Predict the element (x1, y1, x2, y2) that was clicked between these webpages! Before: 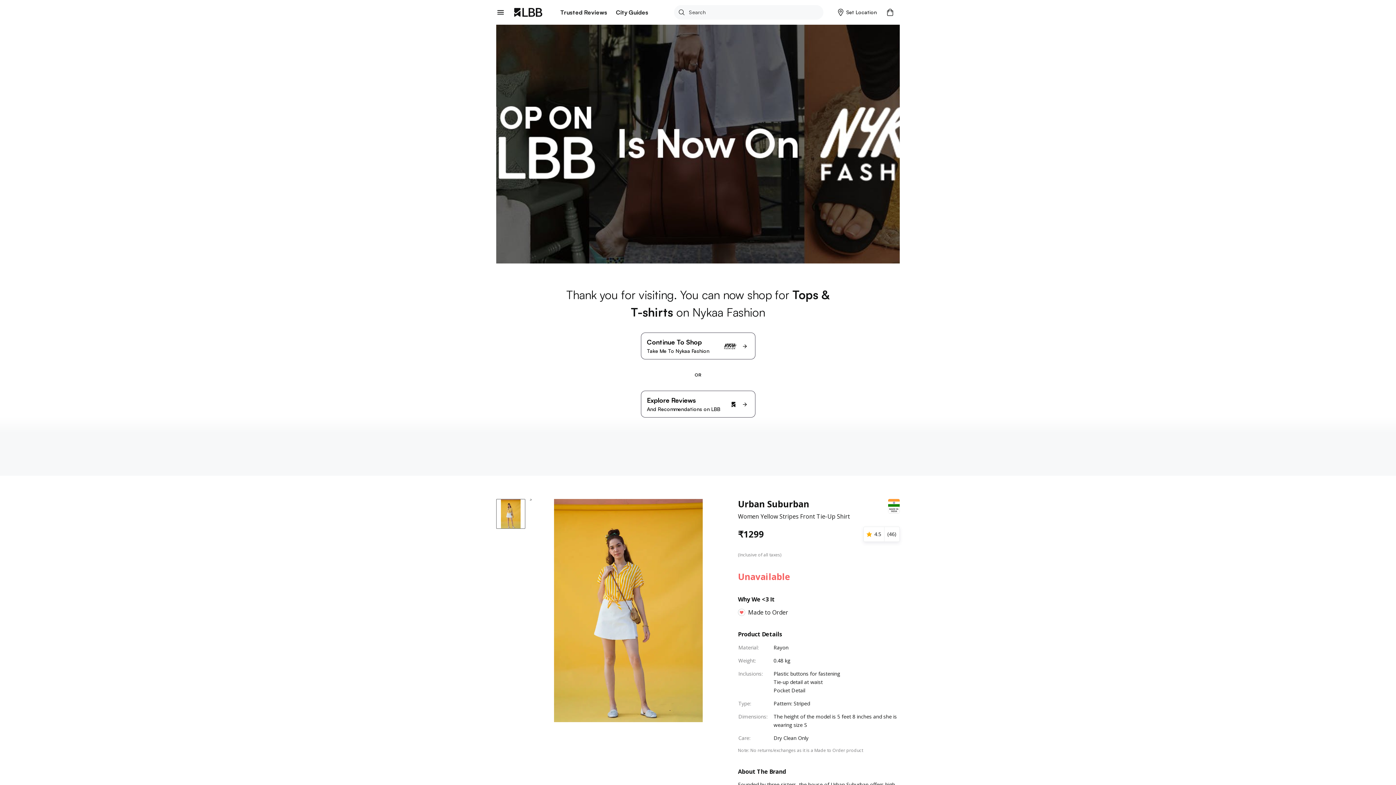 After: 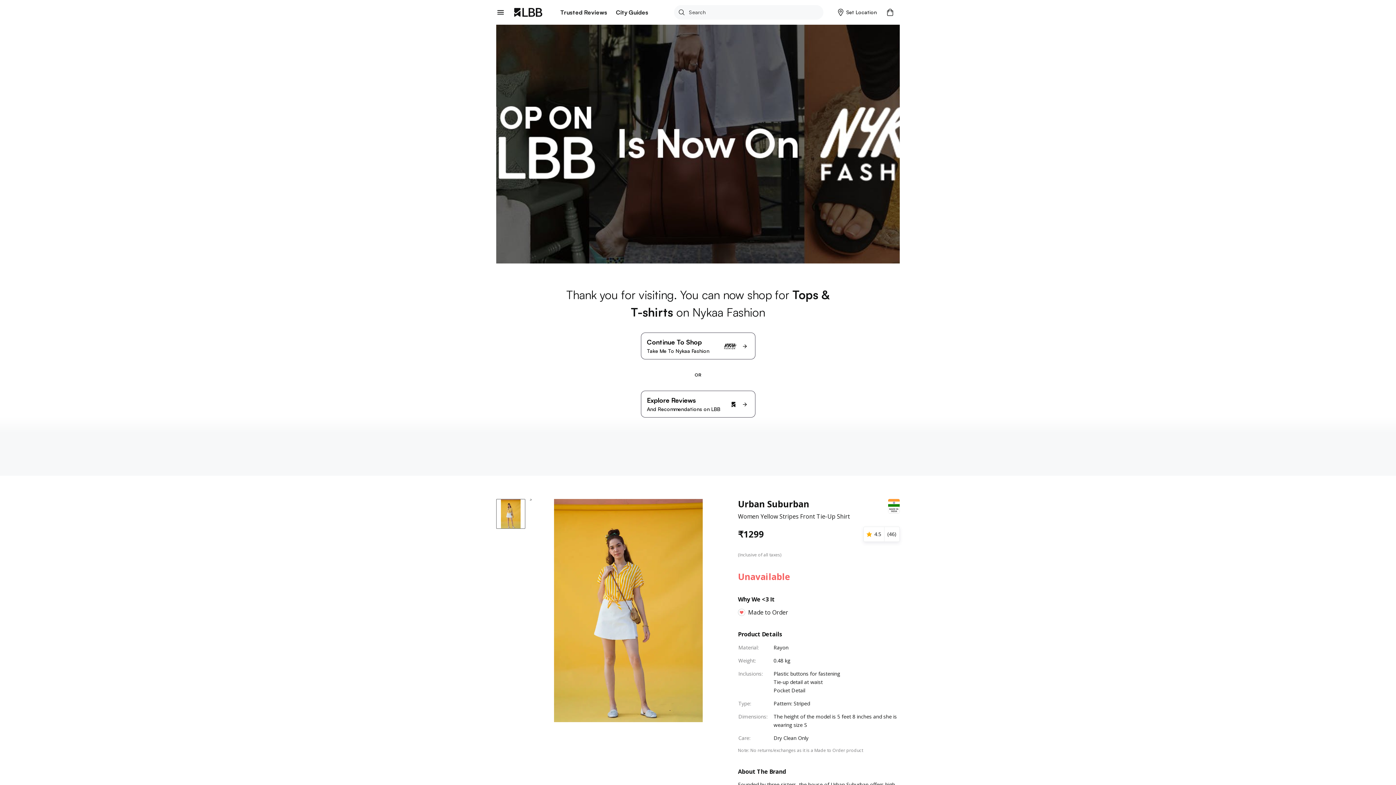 Action: label: Go to Slide 1 bbox: (496, 499, 525, 529)